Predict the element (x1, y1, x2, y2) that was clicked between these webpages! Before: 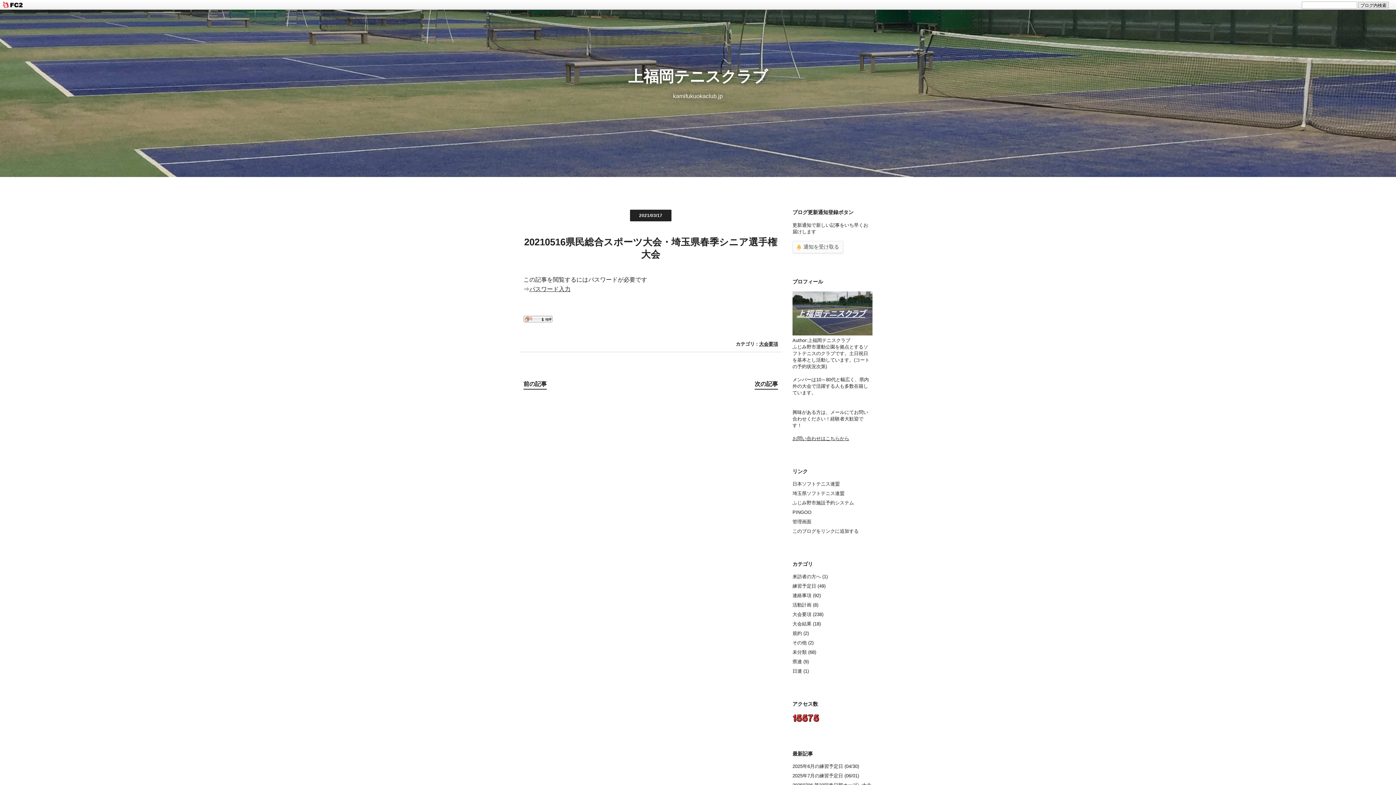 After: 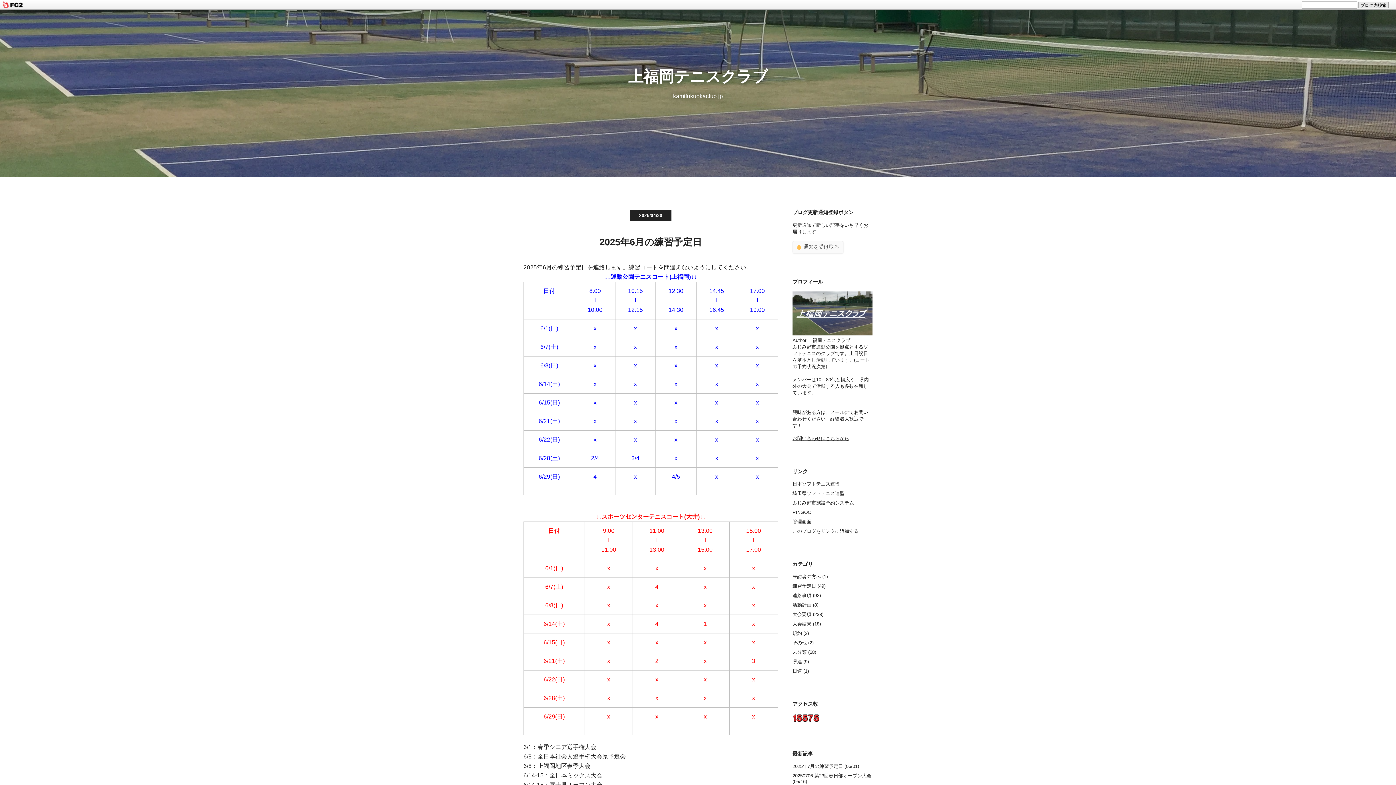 Action: label: 2025年6月の練習予定日 (04/30) bbox: (792, 764, 859, 769)